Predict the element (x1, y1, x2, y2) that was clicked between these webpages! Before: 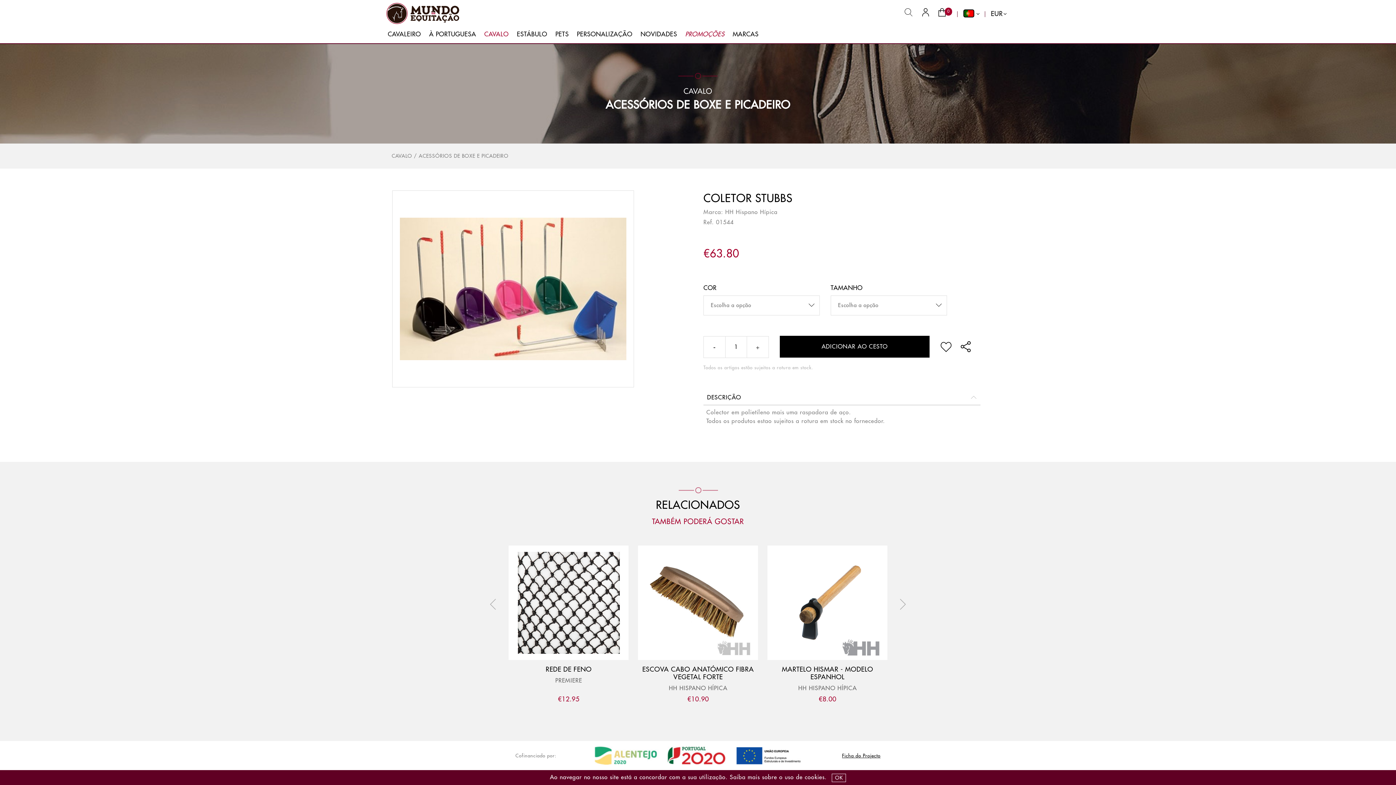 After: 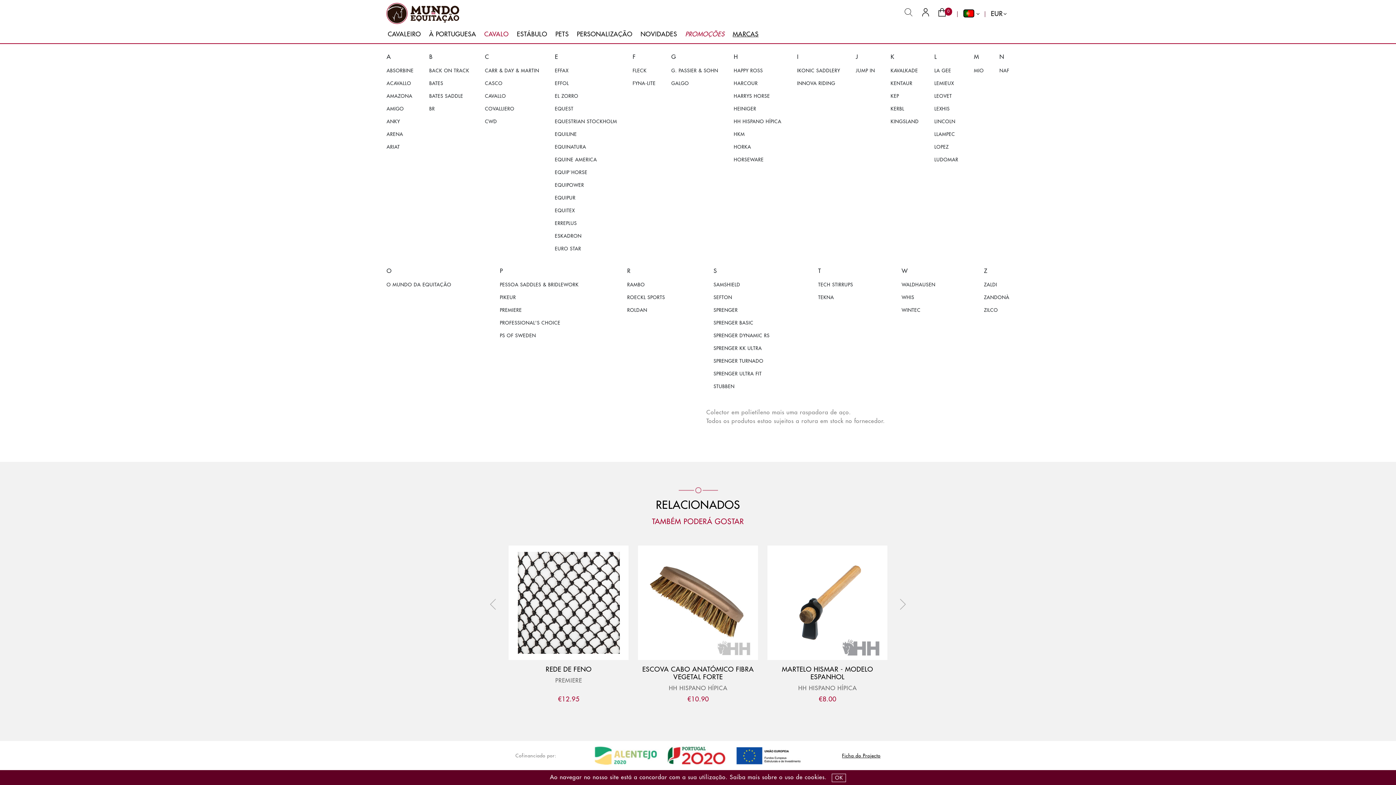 Action: bbox: (728, 26, 762, 41) label: MARCAS